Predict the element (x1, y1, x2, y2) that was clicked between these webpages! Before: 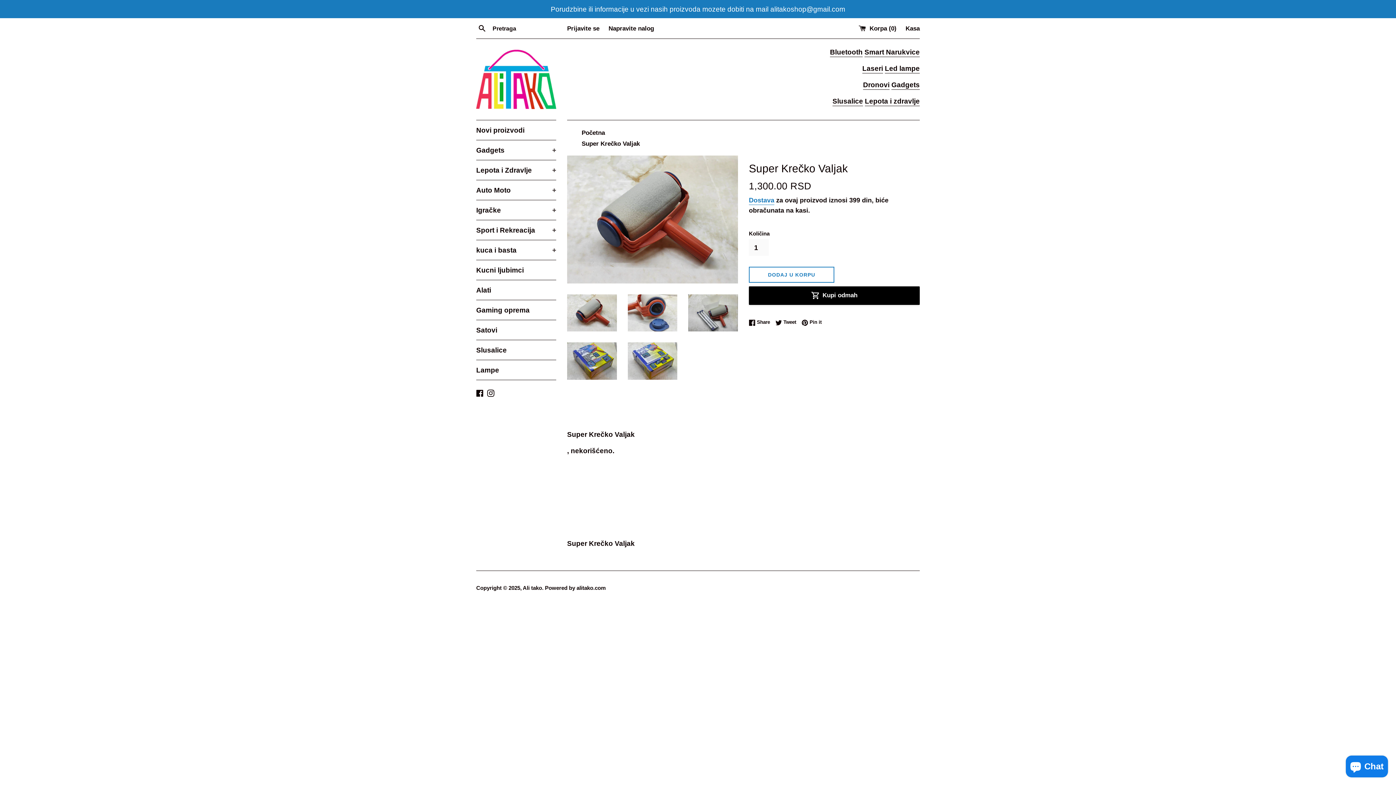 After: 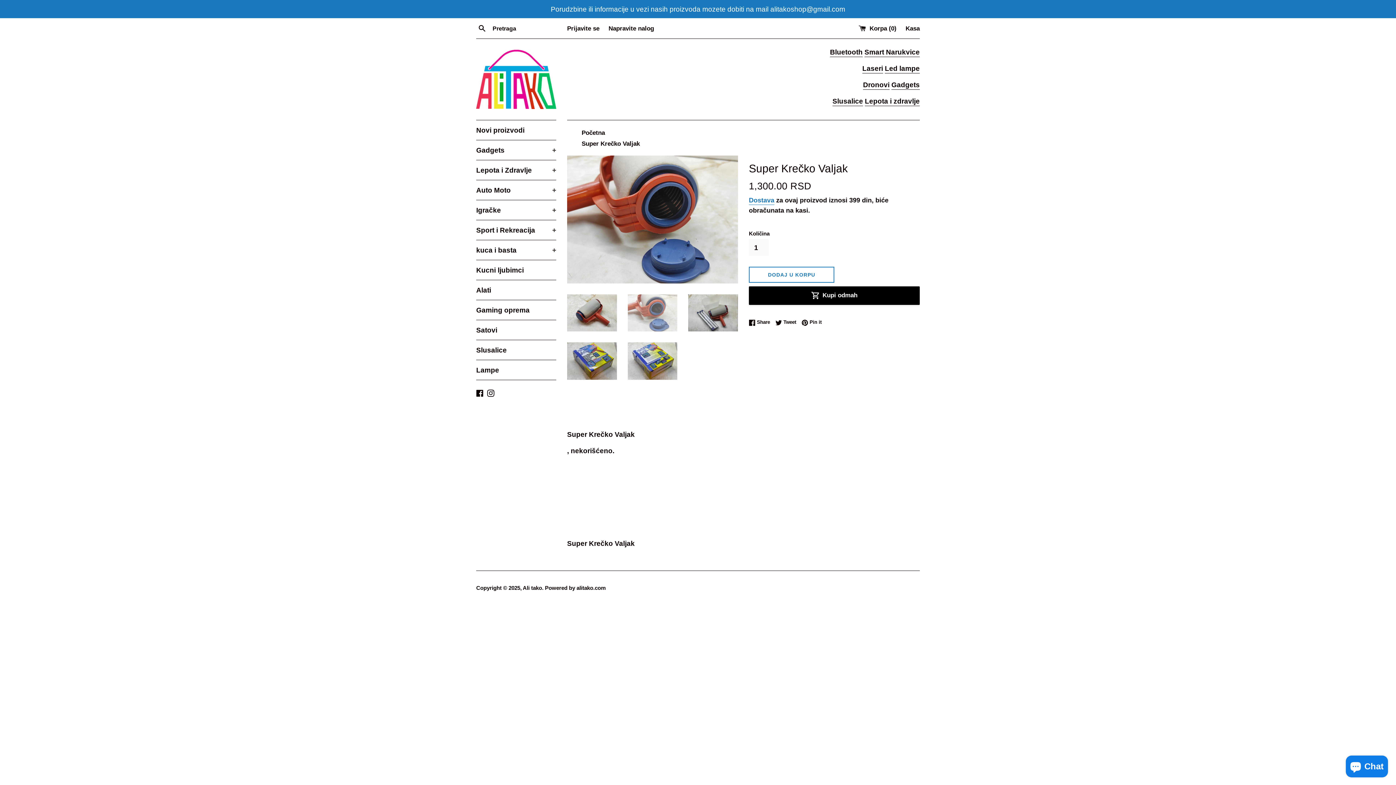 Action: bbox: (627, 294, 677, 331)